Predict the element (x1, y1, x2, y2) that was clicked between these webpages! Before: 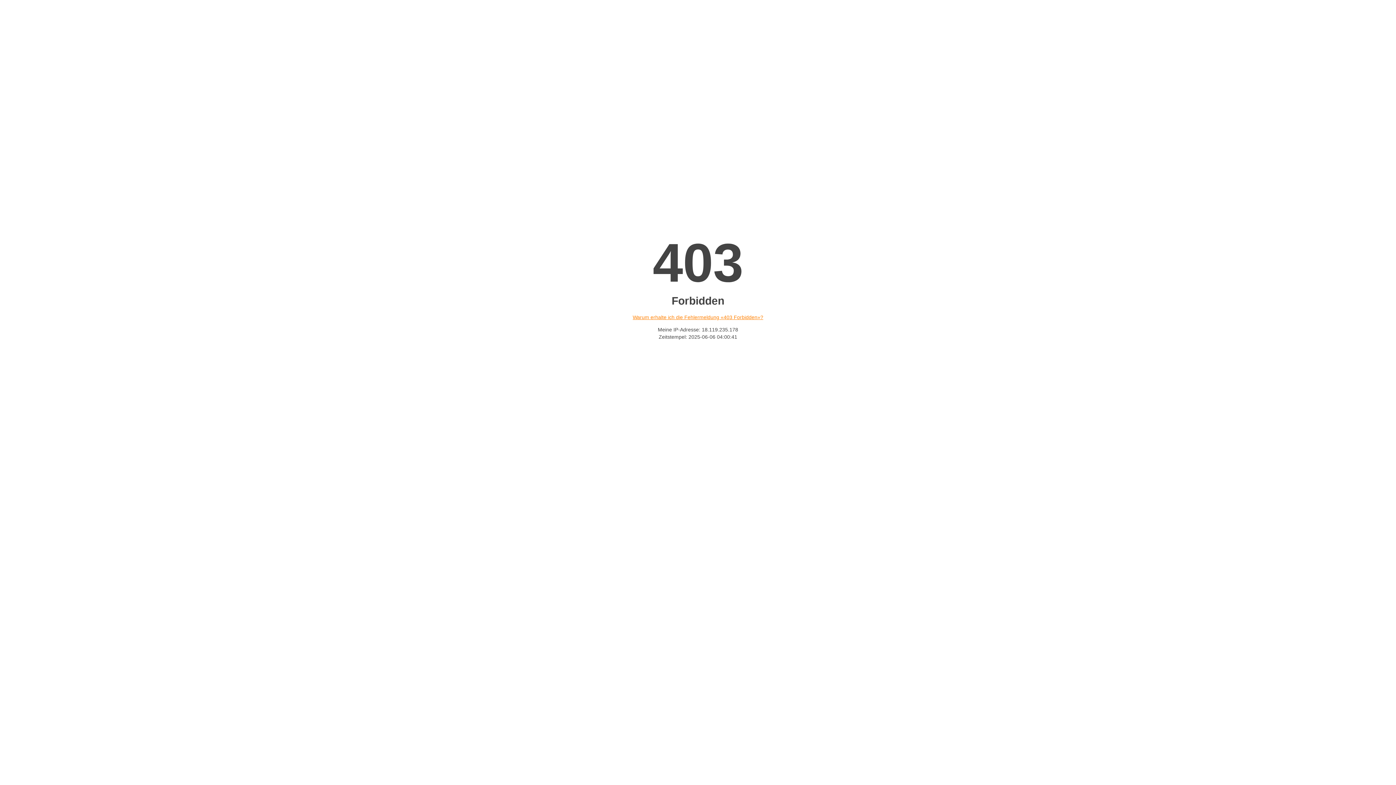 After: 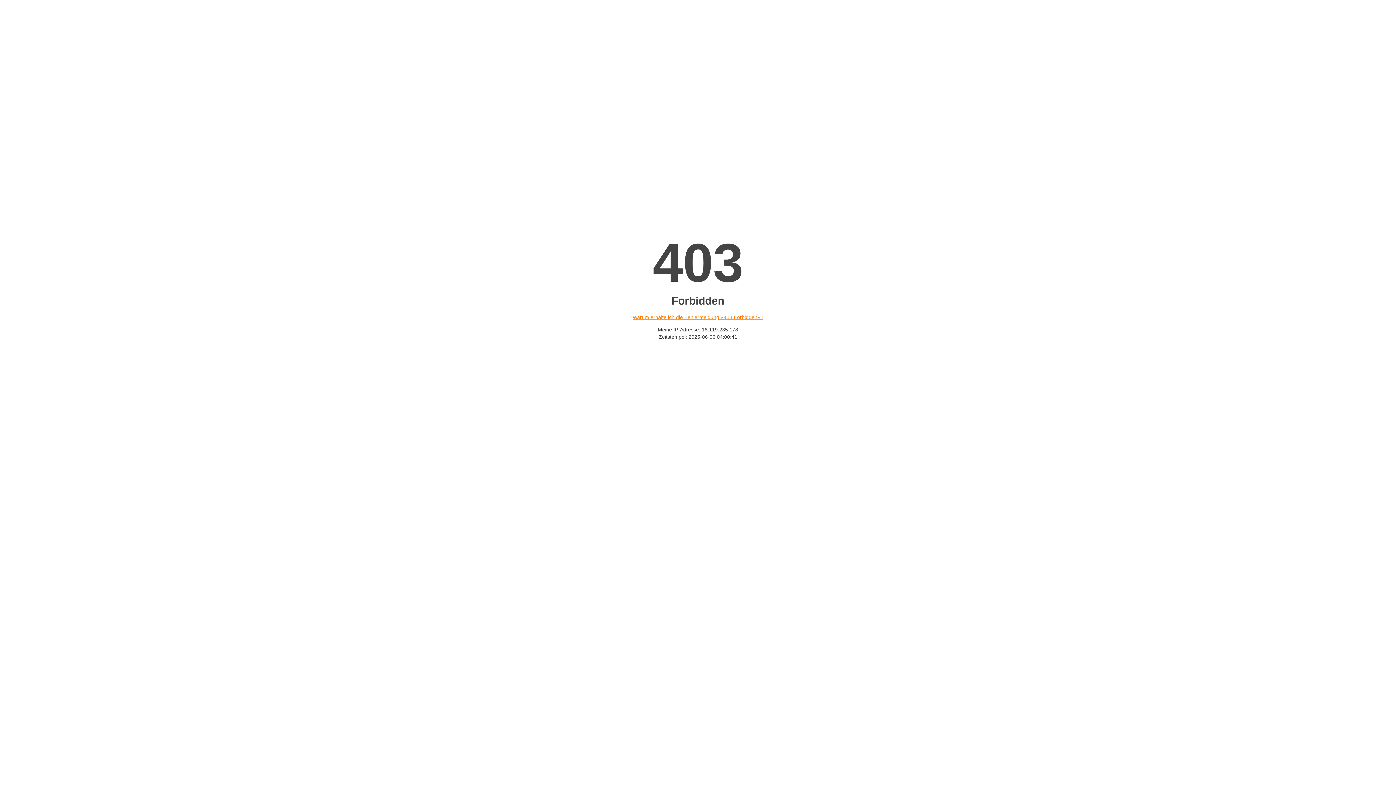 Action: bbox: (632, 314, 763, 320) label: Warum erhalte ich die Fehlermeldung «403 Forbidden»?